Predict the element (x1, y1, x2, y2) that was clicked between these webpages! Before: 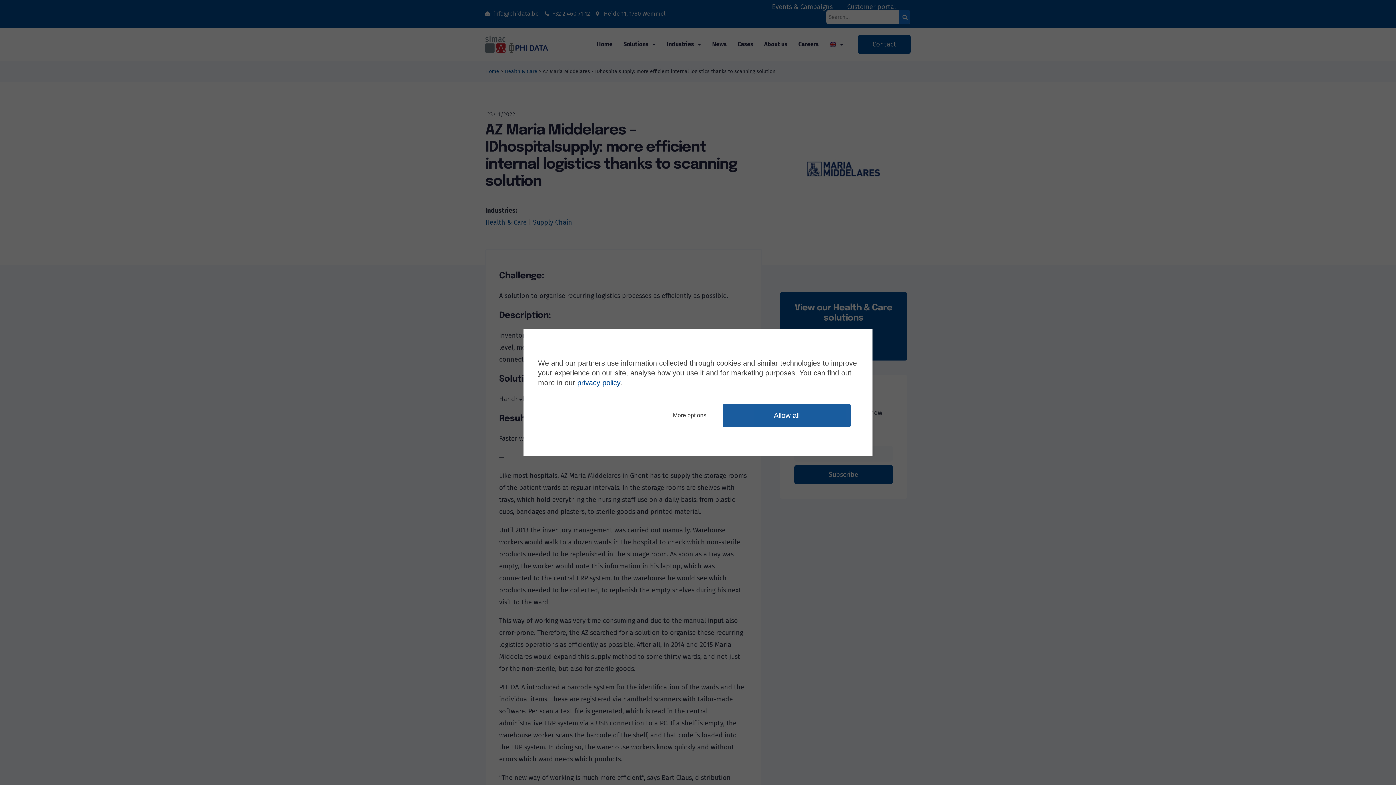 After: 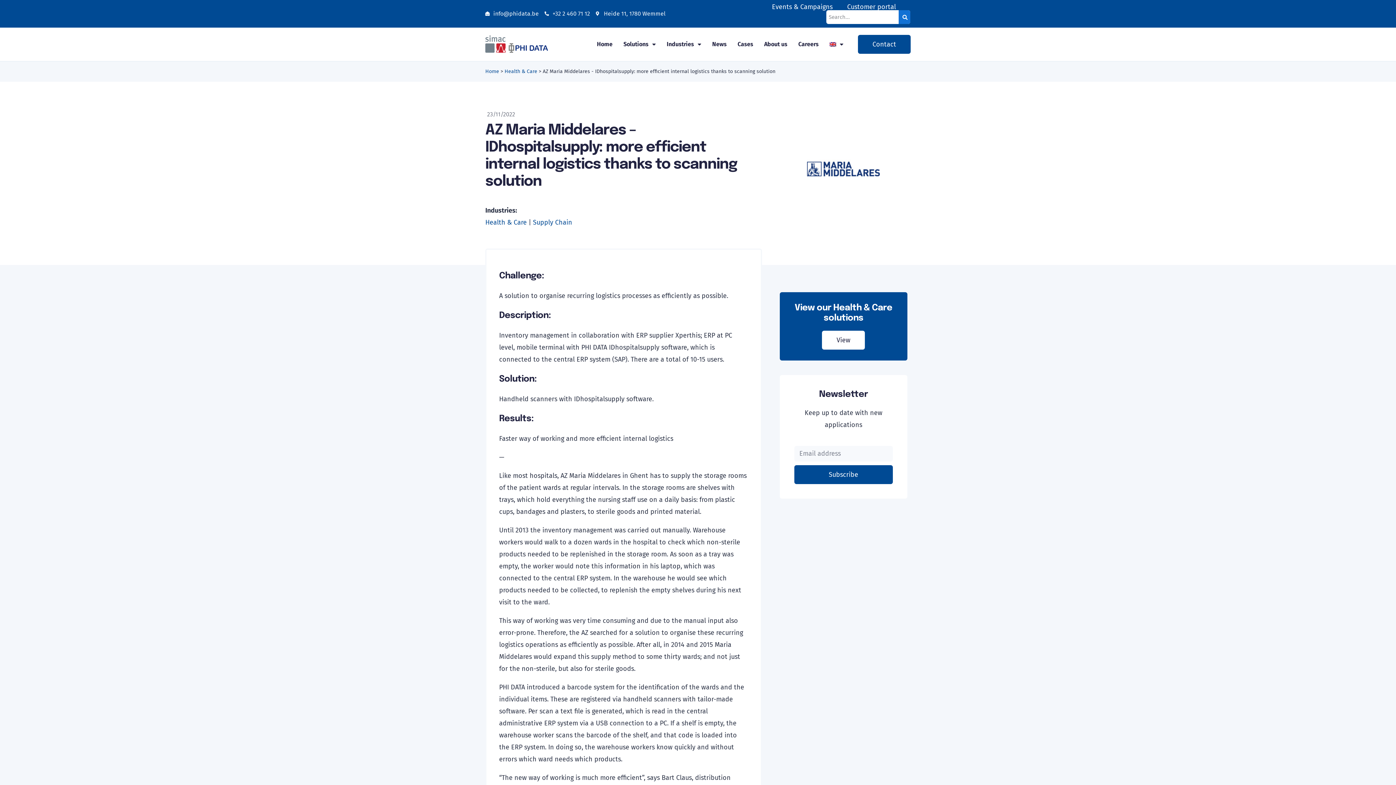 Action: label: Allow all bbox: (722, 404, 850, 427)